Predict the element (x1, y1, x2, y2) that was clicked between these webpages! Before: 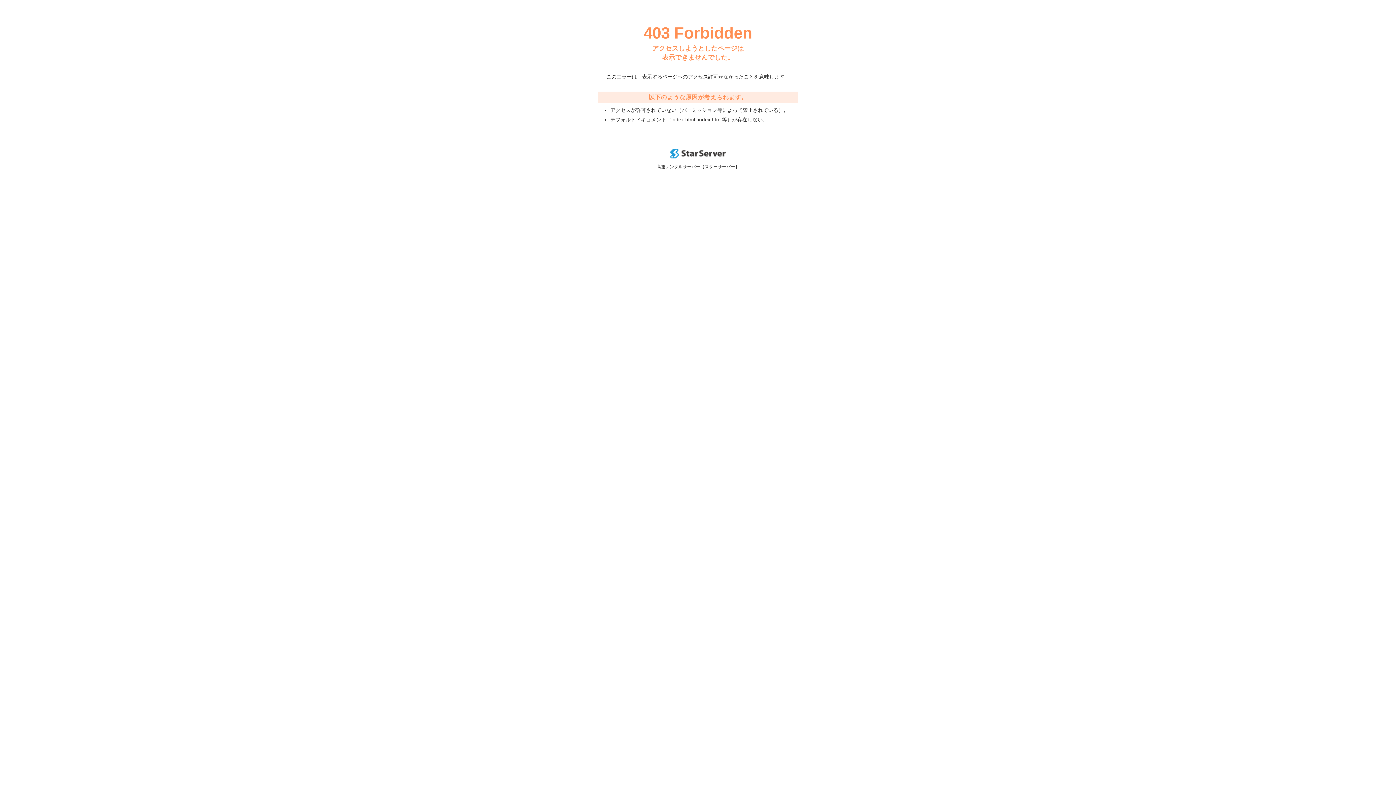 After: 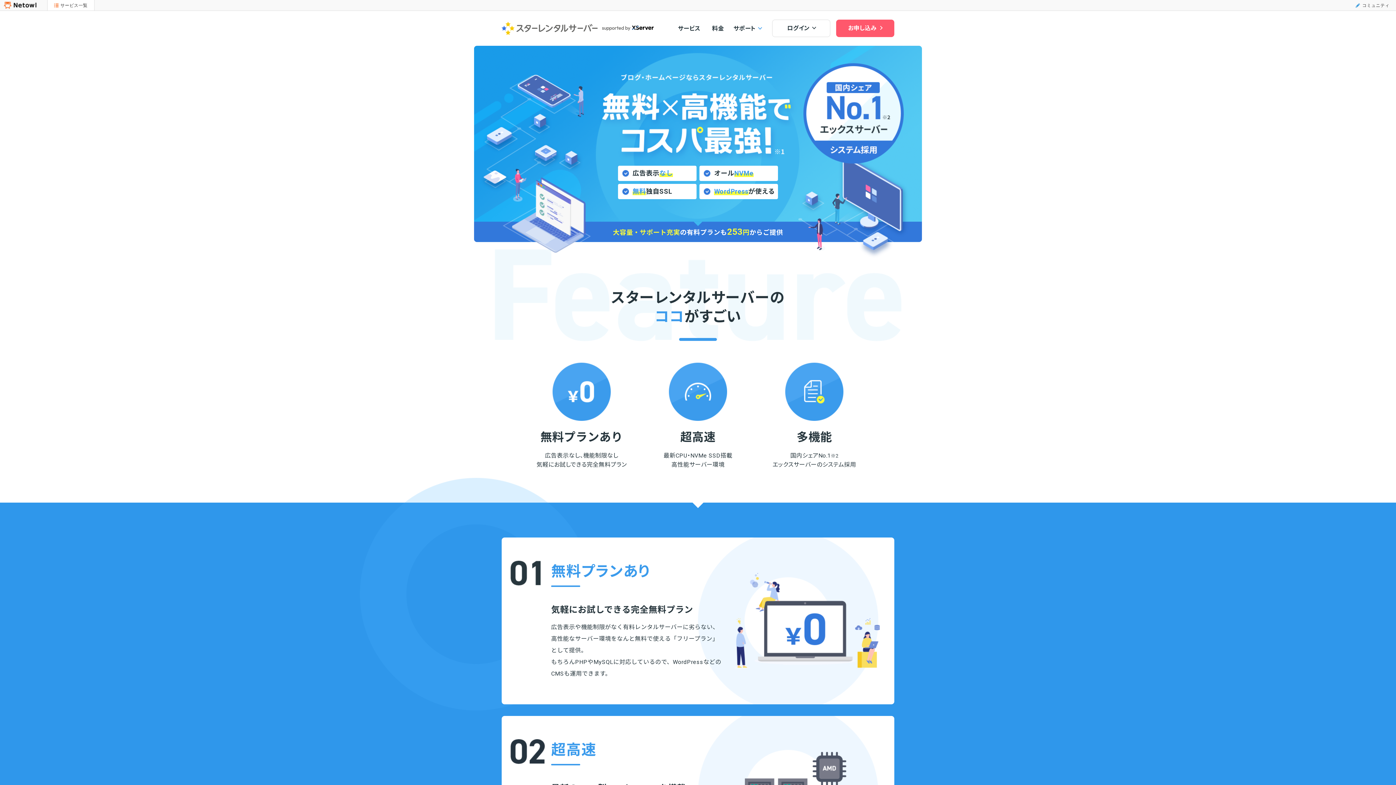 Action: bbox: (670, 153, 725, 159)